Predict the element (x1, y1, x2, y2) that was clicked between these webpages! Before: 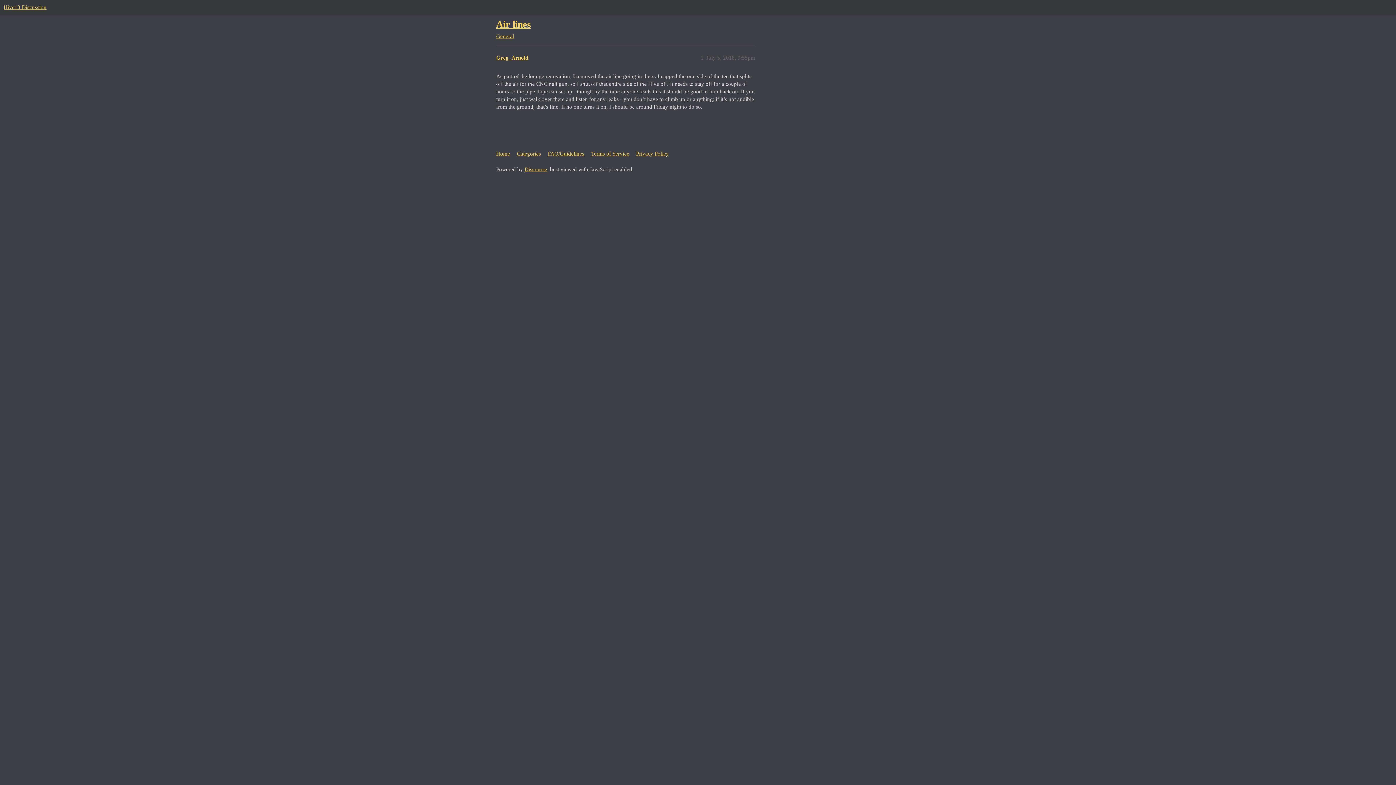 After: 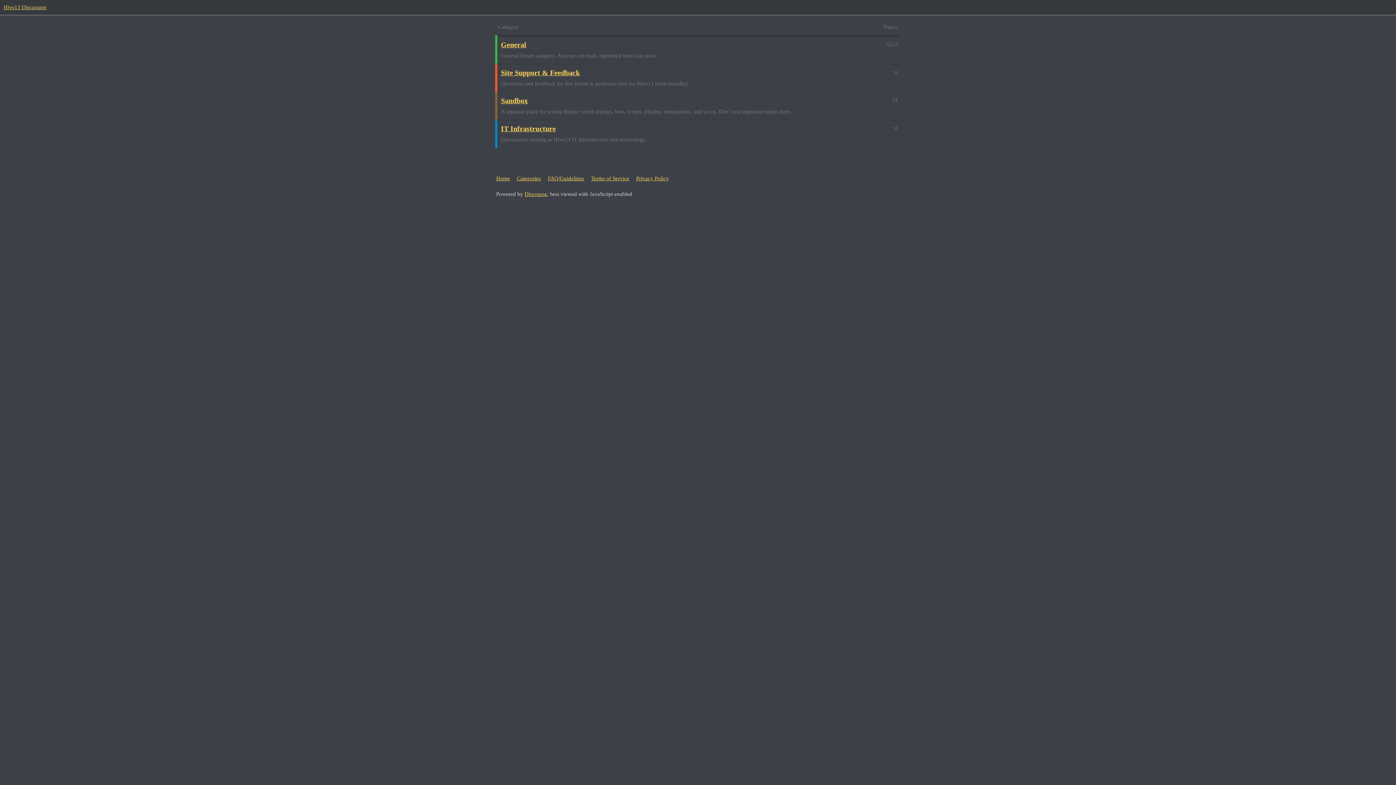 Action: bbox: (517, 147, 546, 160) label: Categories